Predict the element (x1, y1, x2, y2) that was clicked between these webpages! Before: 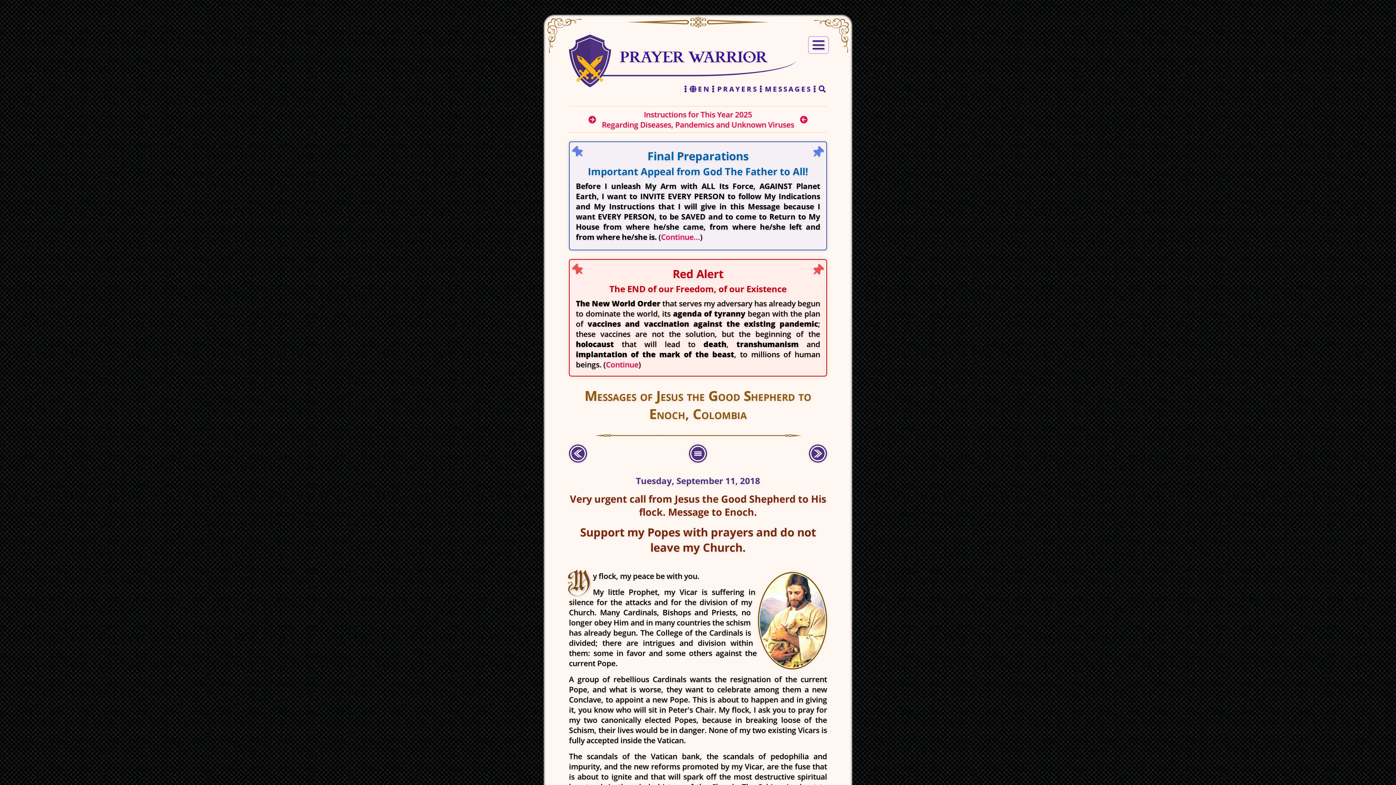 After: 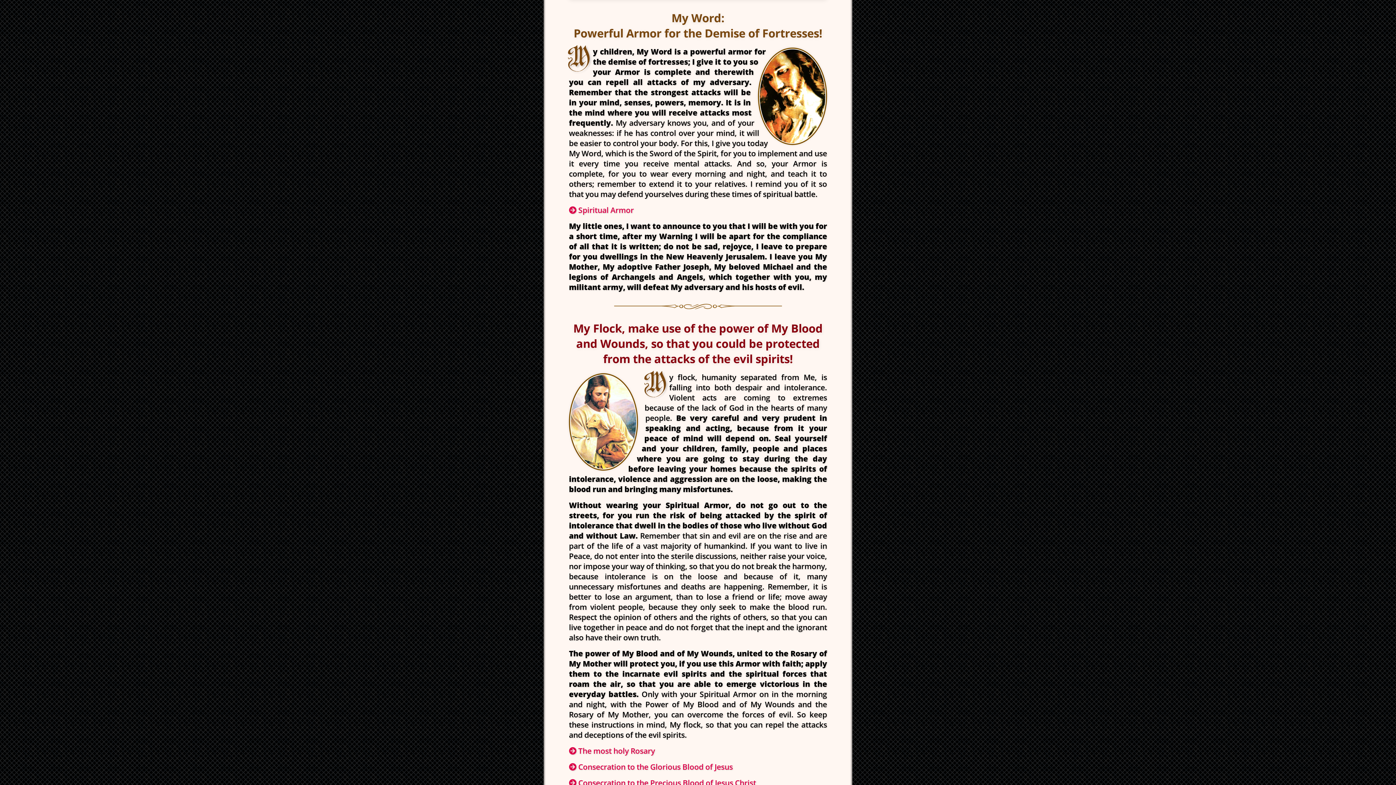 Action: bbox: (569, 34, 612, 113)